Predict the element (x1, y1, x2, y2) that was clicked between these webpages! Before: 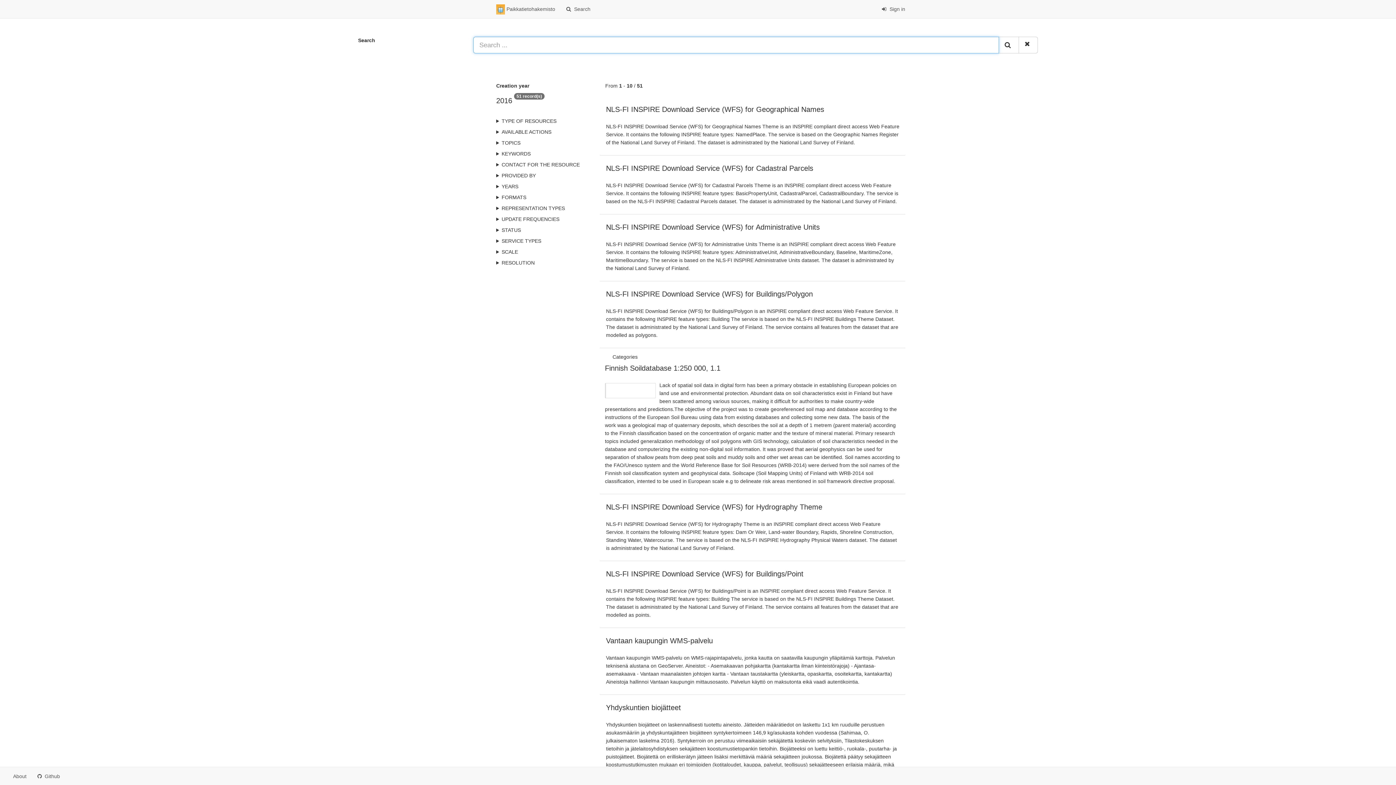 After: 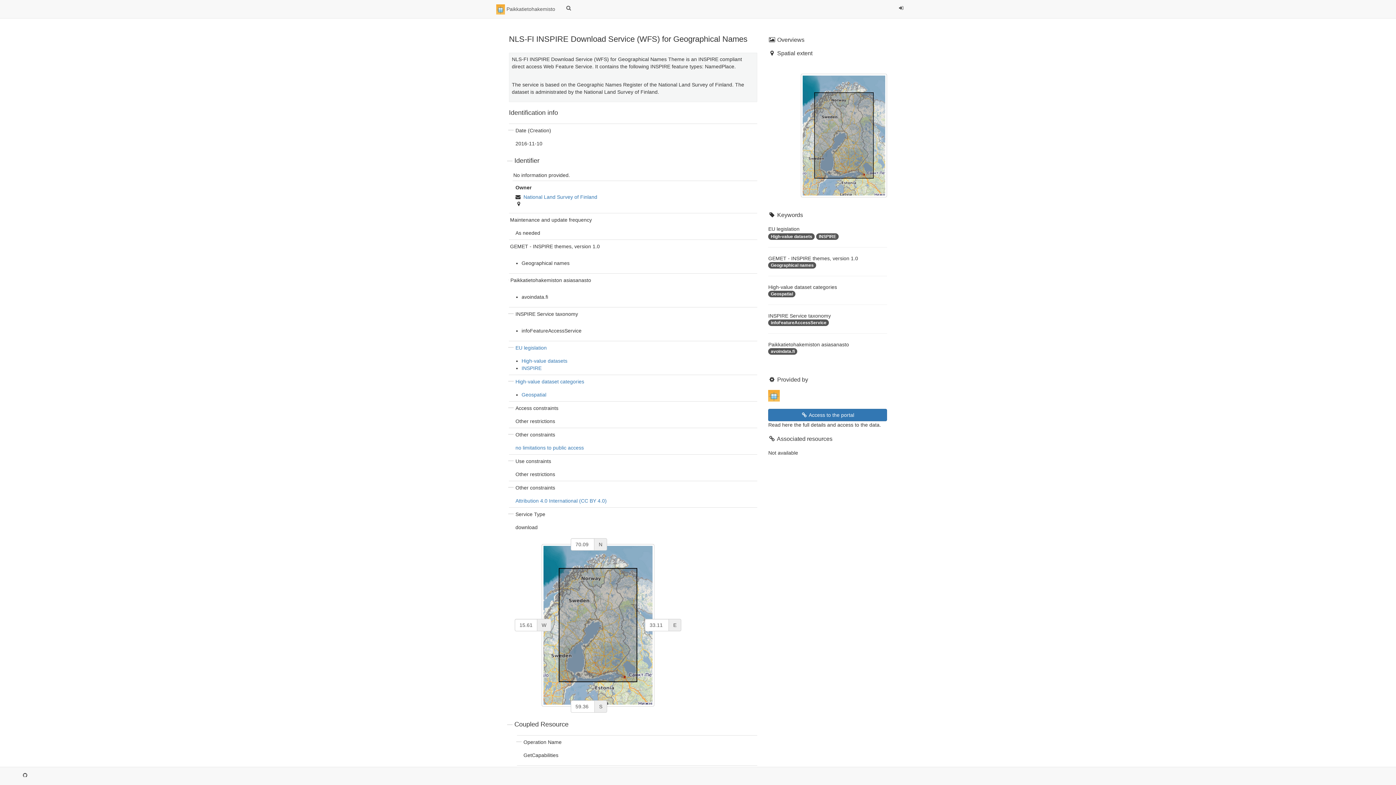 Action: bbox: (606, 105, 824, 113) label: NLS-FI INSPIRE Download Service (WFS) for Geographical Names